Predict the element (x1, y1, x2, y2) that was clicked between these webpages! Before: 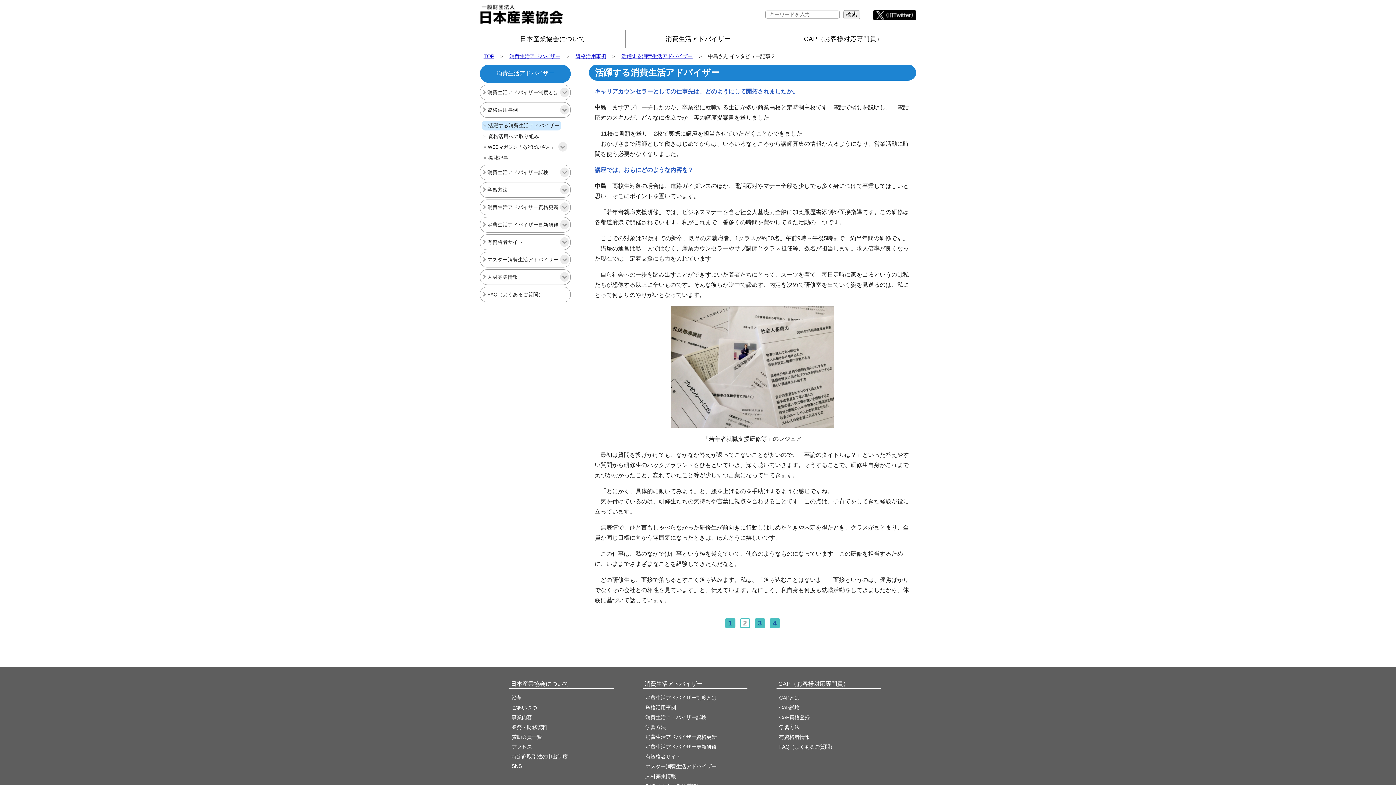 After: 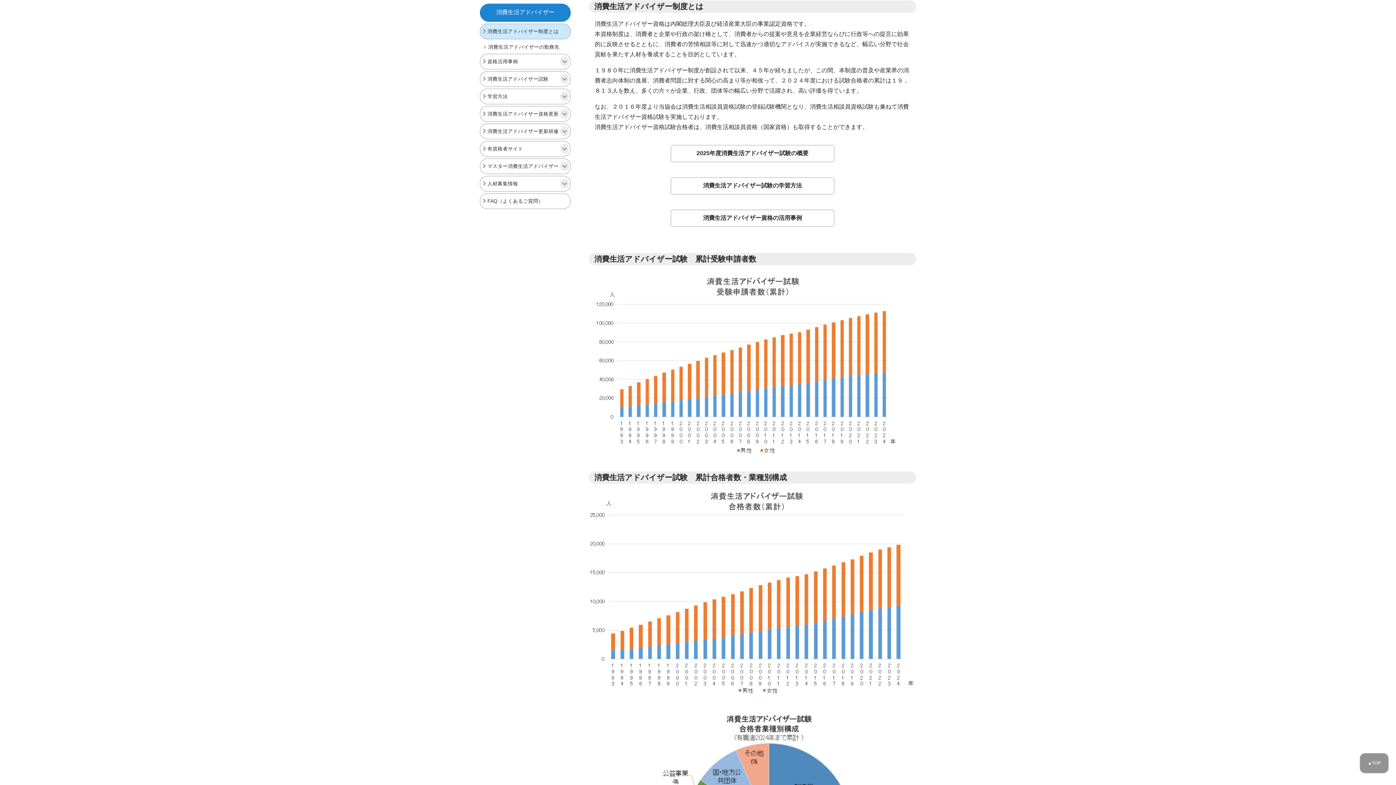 Action: bbox: (645, 695, 716, 701) label: 消費生活アドバイザー制度とは